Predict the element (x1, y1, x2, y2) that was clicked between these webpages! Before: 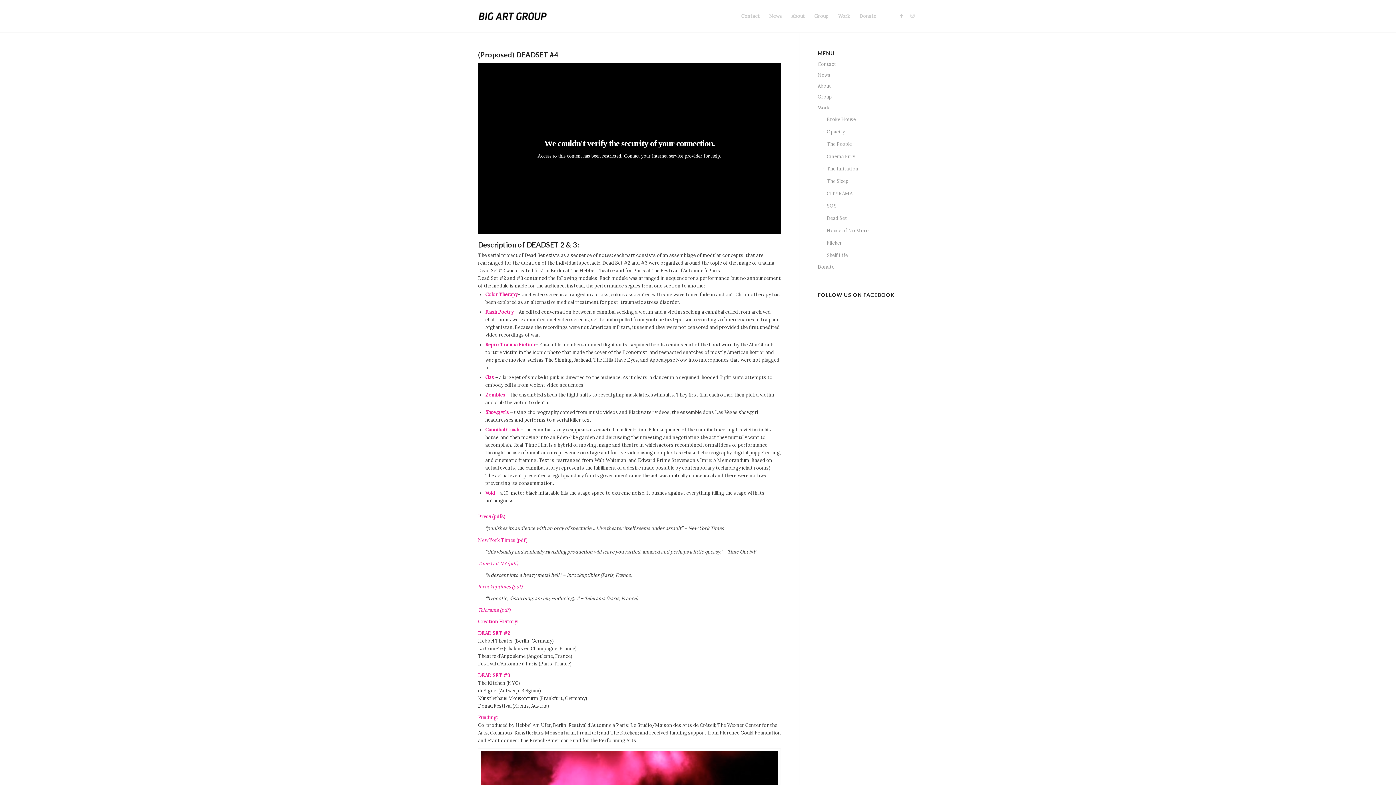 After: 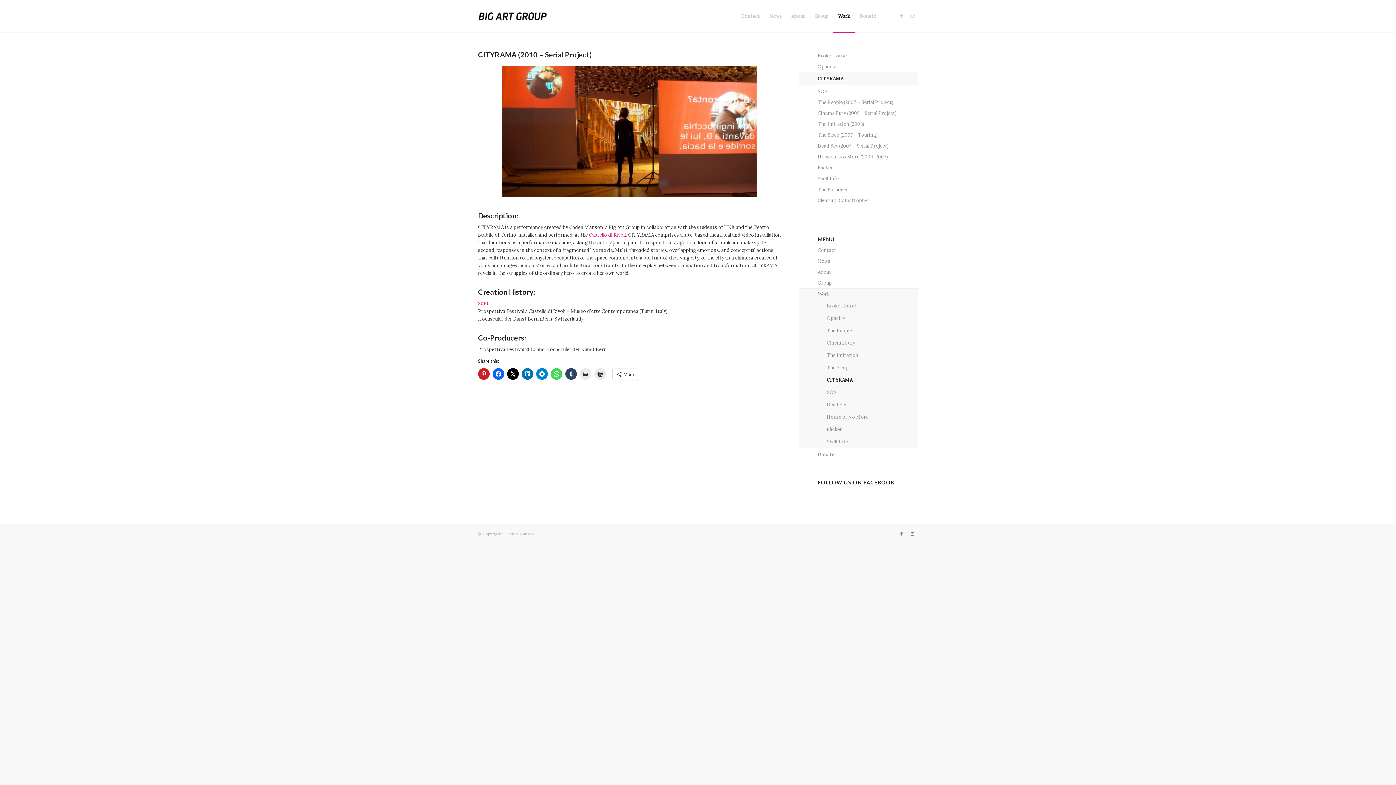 Action: label: CITYRAMA bbox: (822, 187, 918, 200)